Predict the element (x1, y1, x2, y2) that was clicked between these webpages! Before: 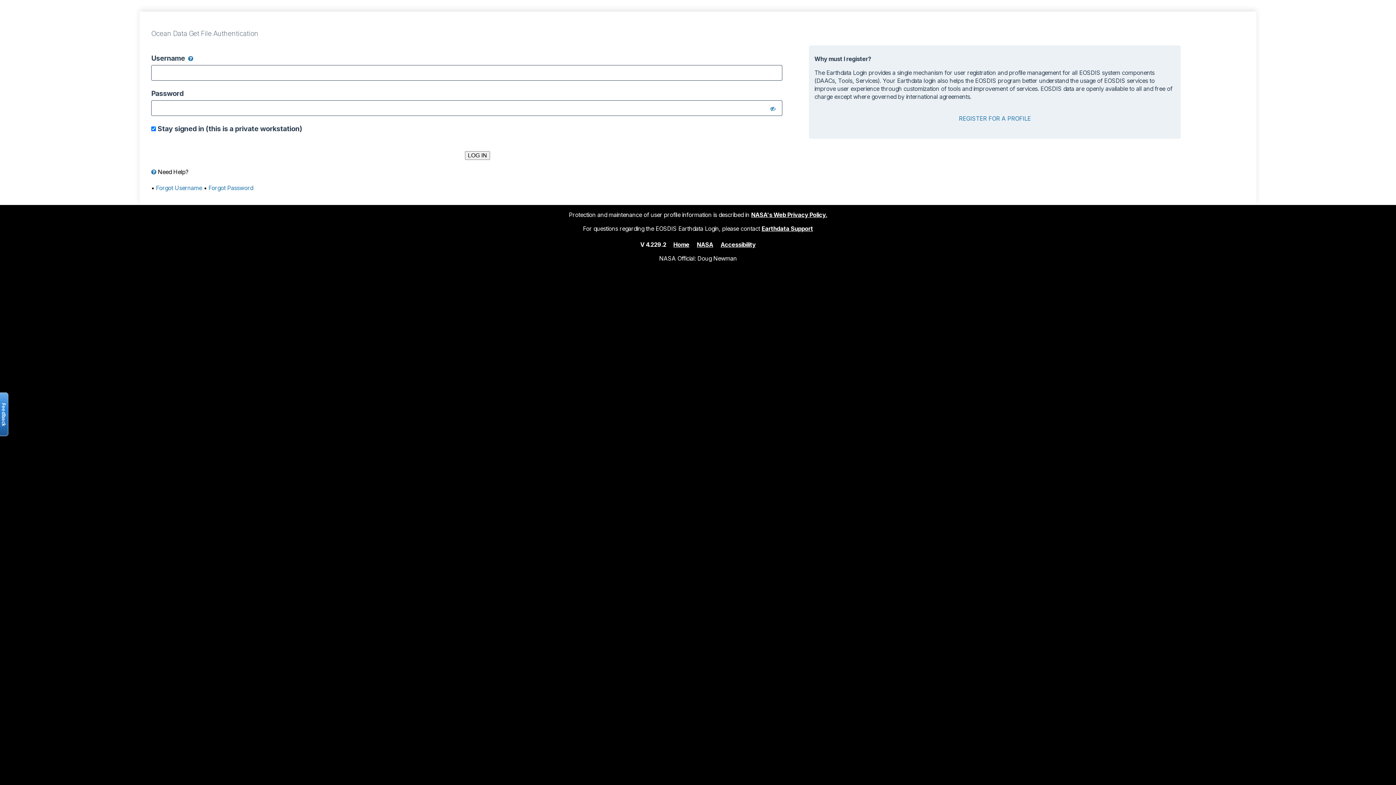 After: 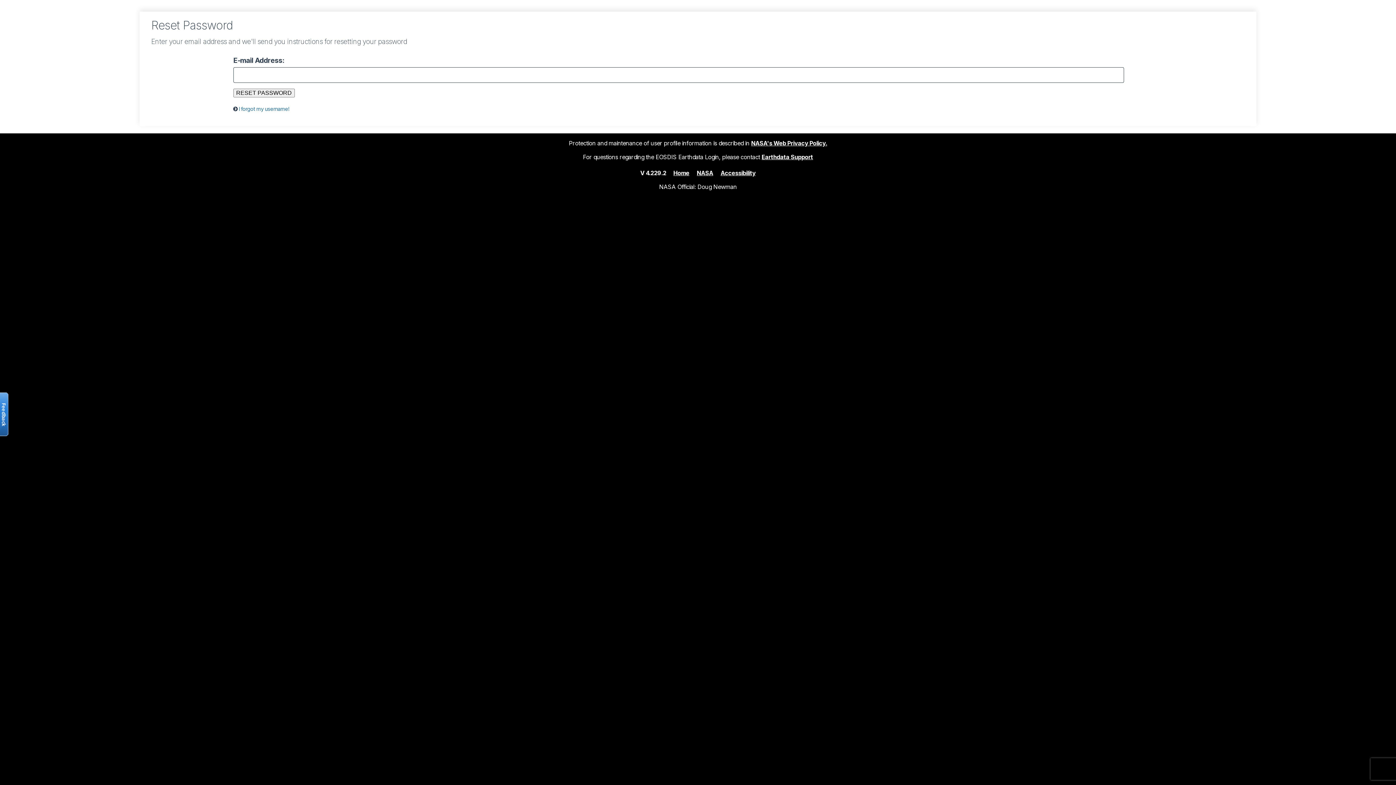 Action: bbox: (208, 184, 253, 191) label: Forgot Password